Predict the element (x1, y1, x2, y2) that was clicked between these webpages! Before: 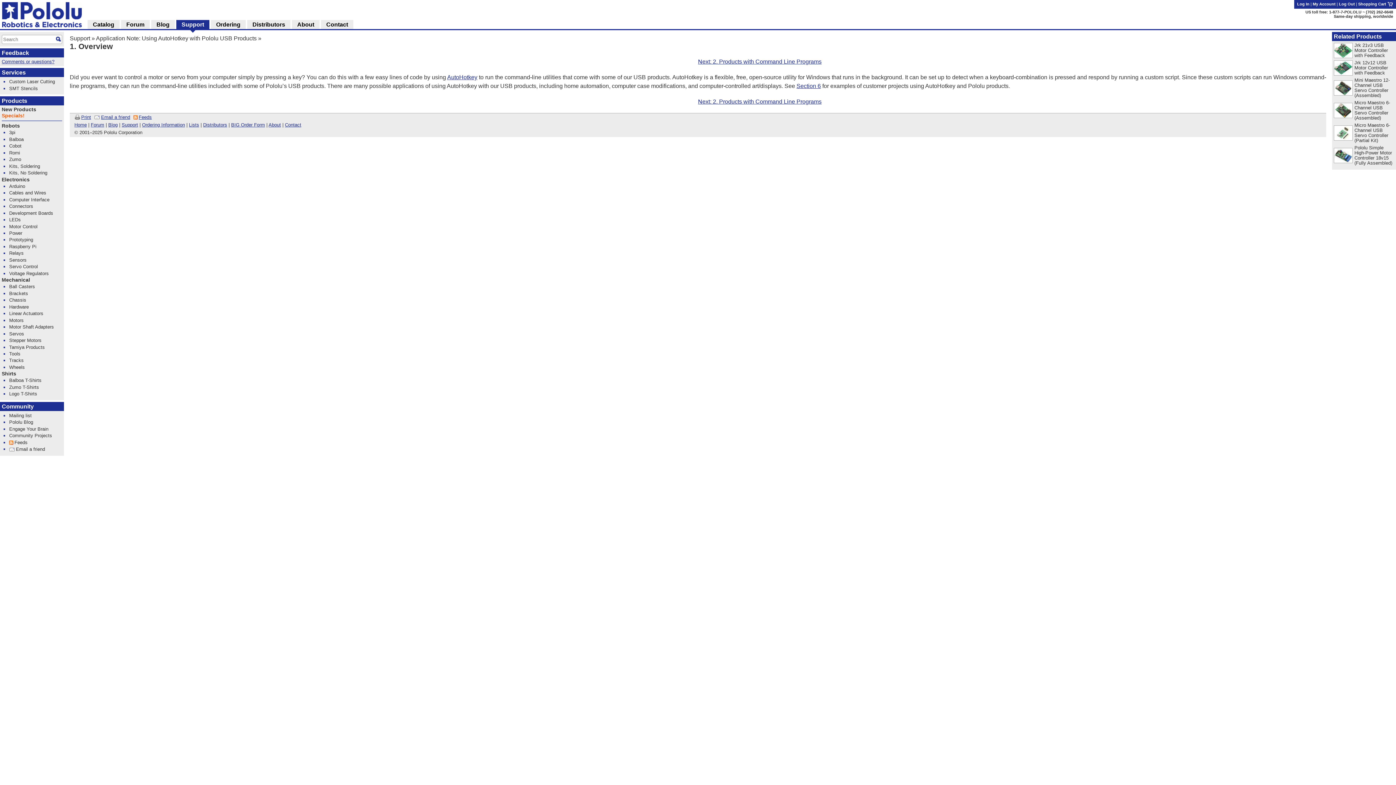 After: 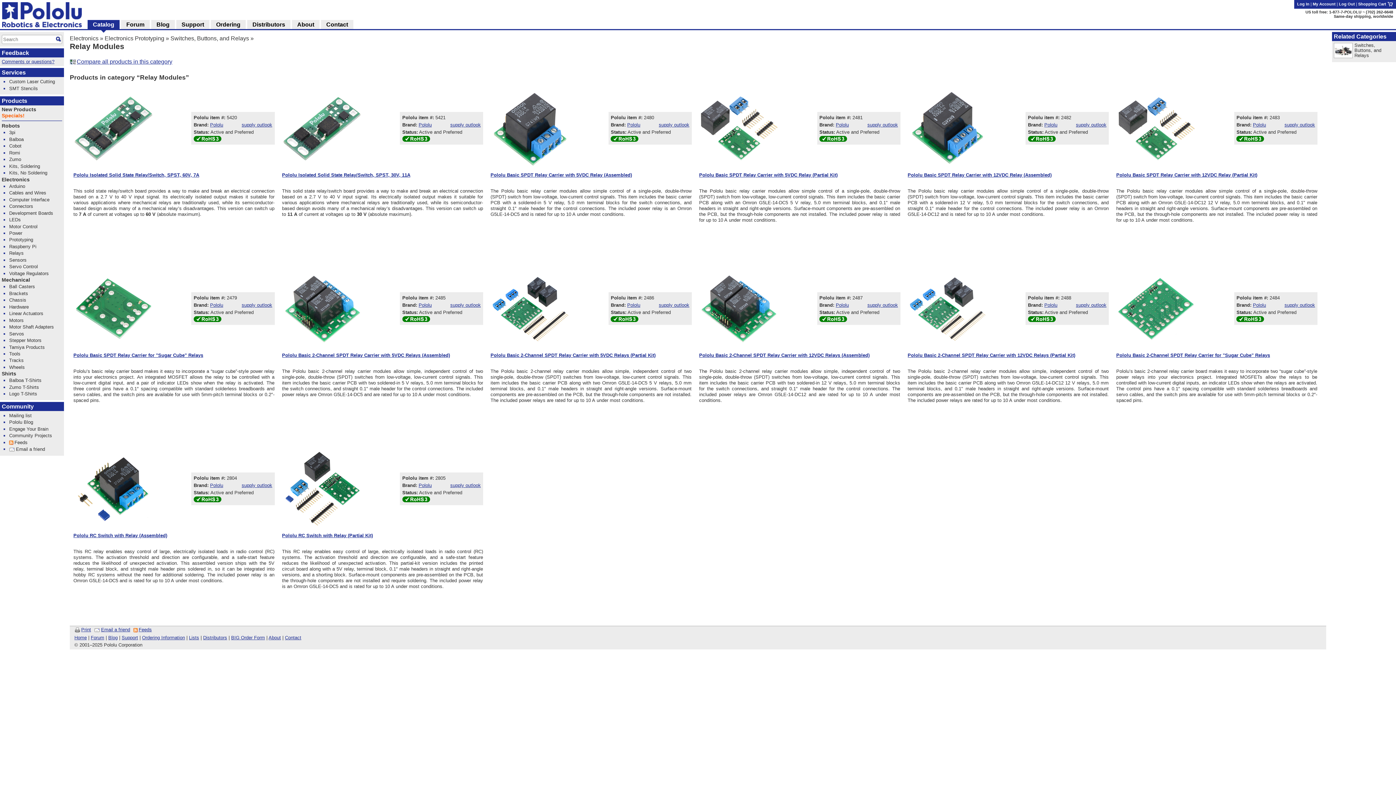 Action: bbox: (9, 250, 23, 256) label: Relays